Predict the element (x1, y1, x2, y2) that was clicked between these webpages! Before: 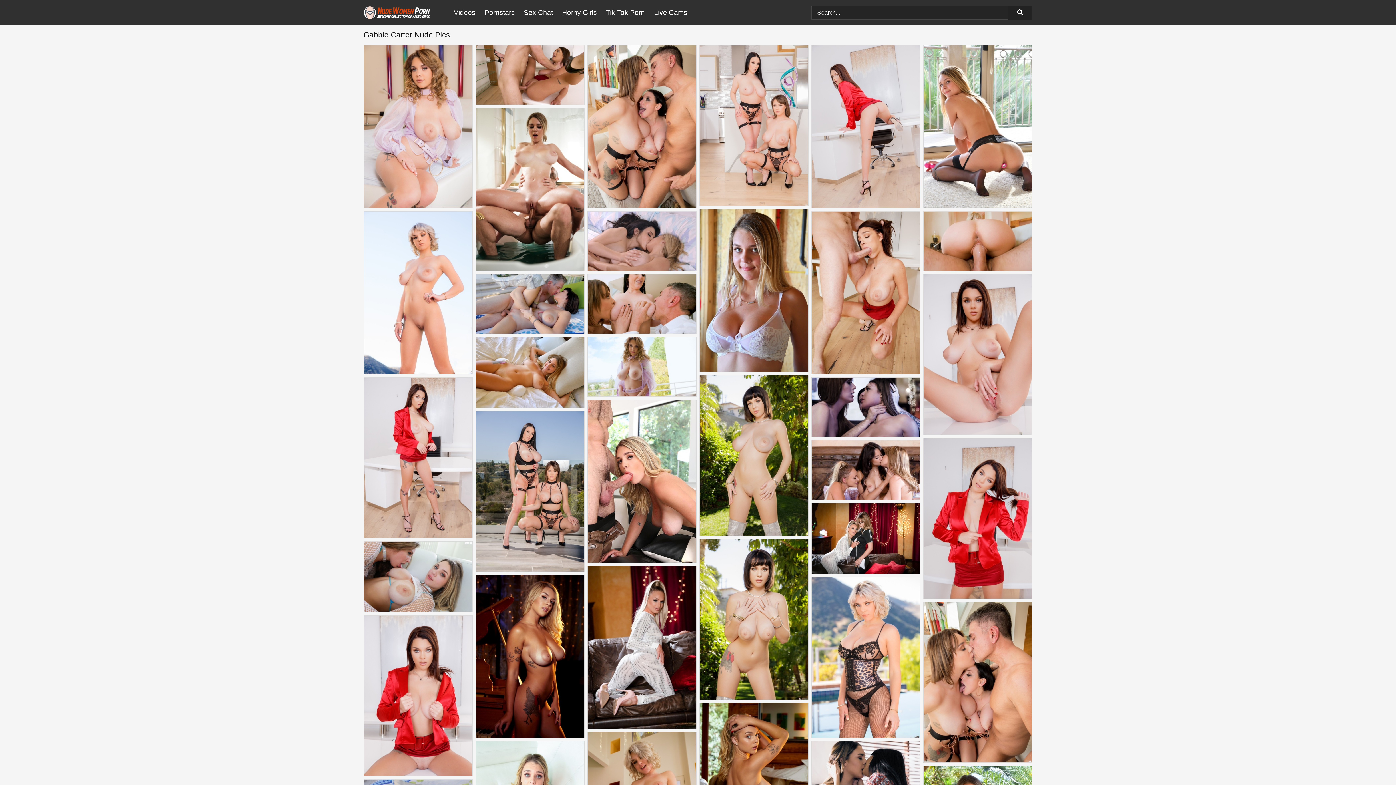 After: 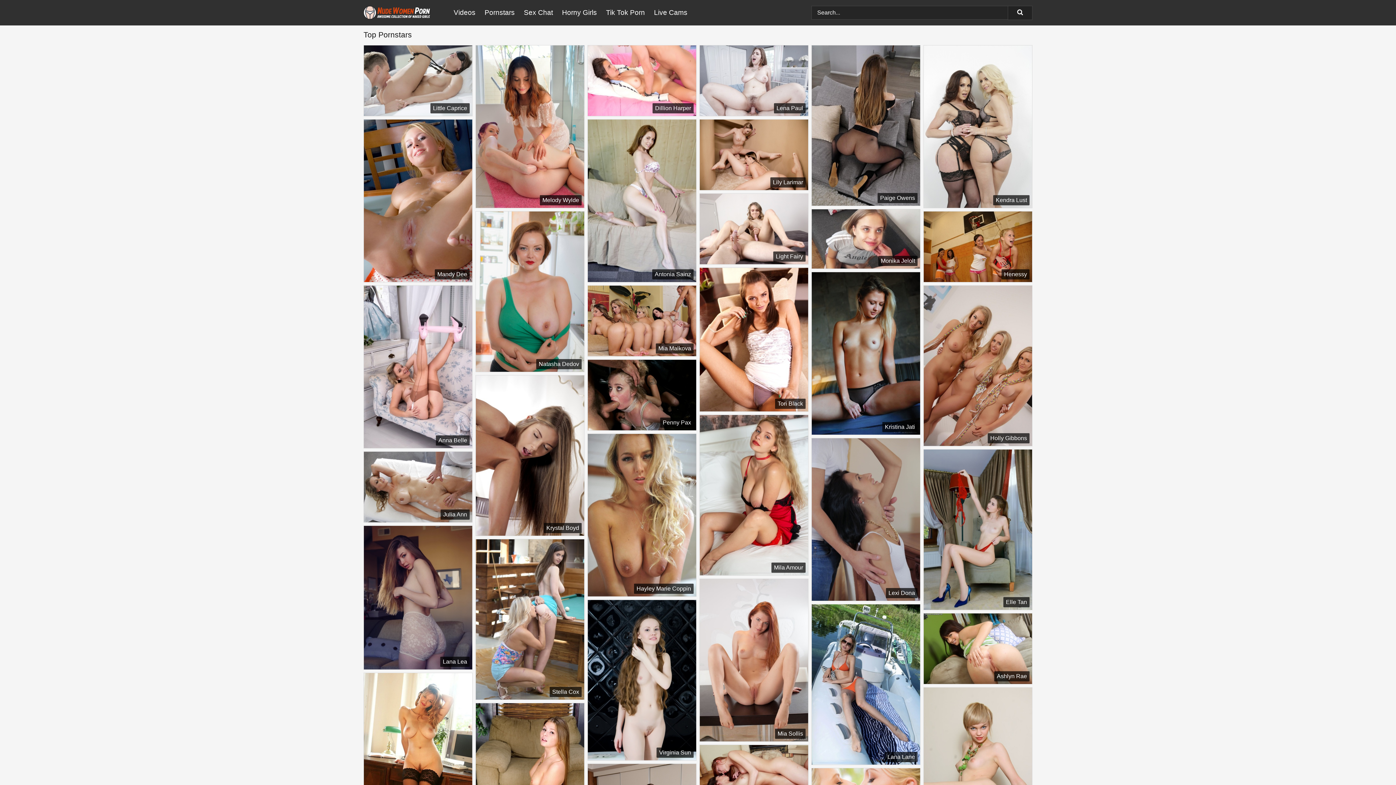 Action: bbox: (484, 0, 524, 25) label: Pornstars